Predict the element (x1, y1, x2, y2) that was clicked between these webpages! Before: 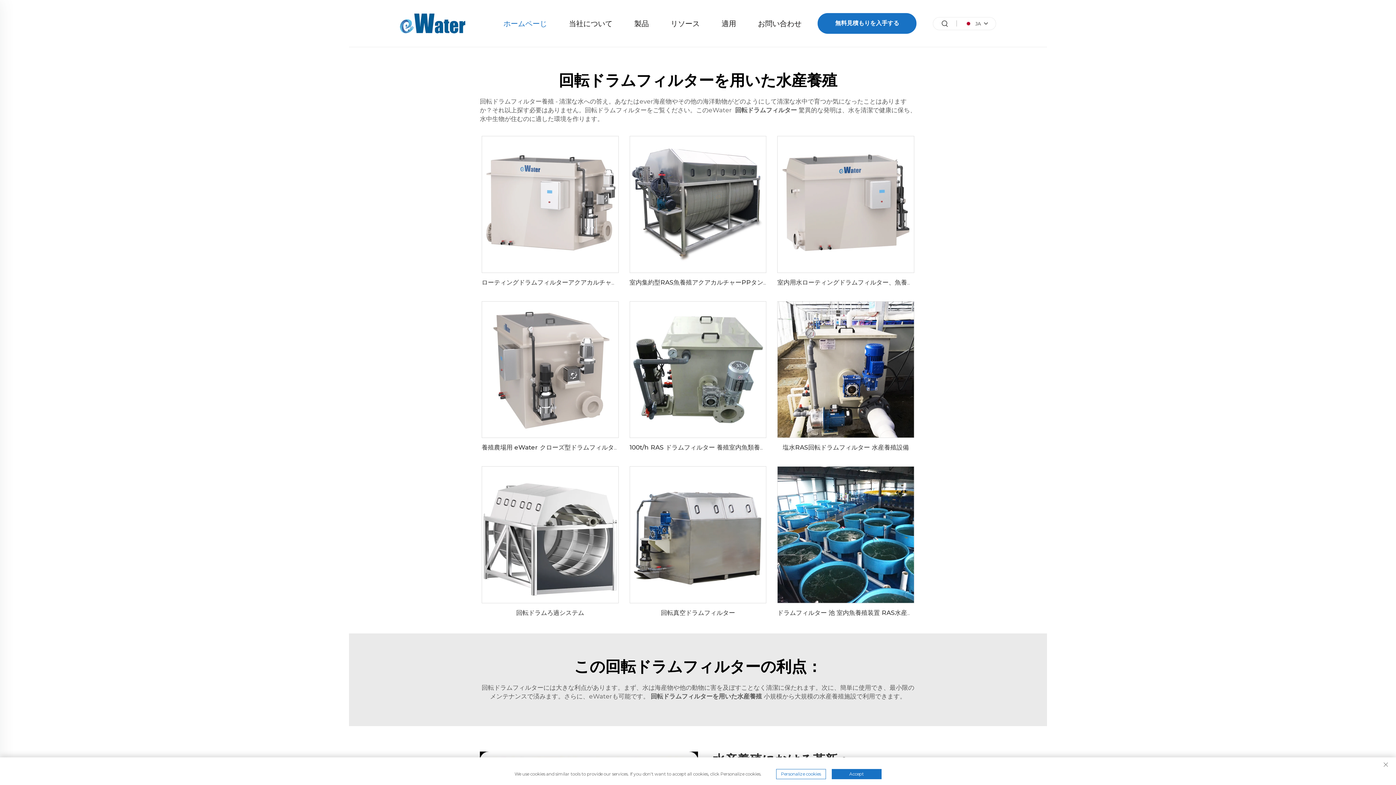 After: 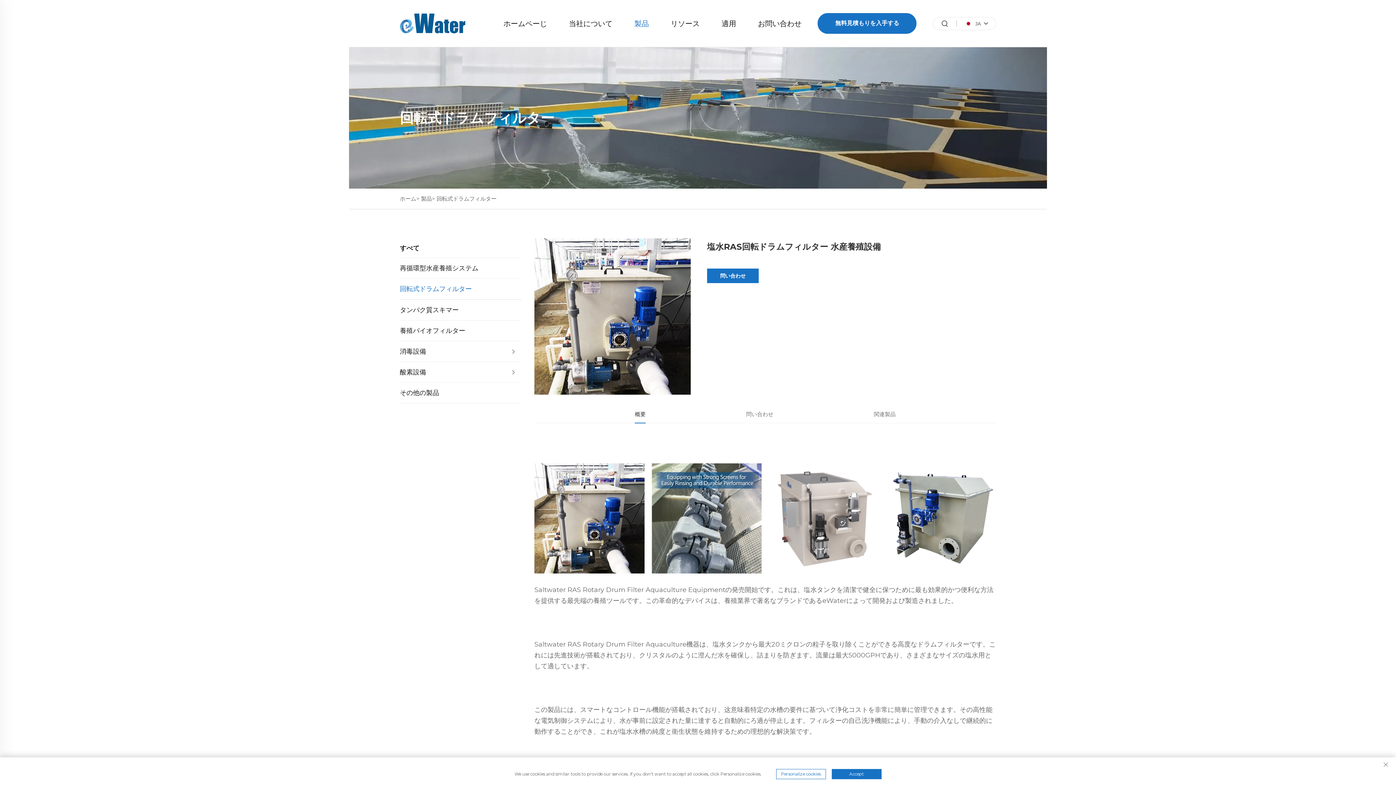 Action: label: 塩水RAS回転ドラムフィルター 水産養殖設備 bbox: (782, 444, 909, 451)